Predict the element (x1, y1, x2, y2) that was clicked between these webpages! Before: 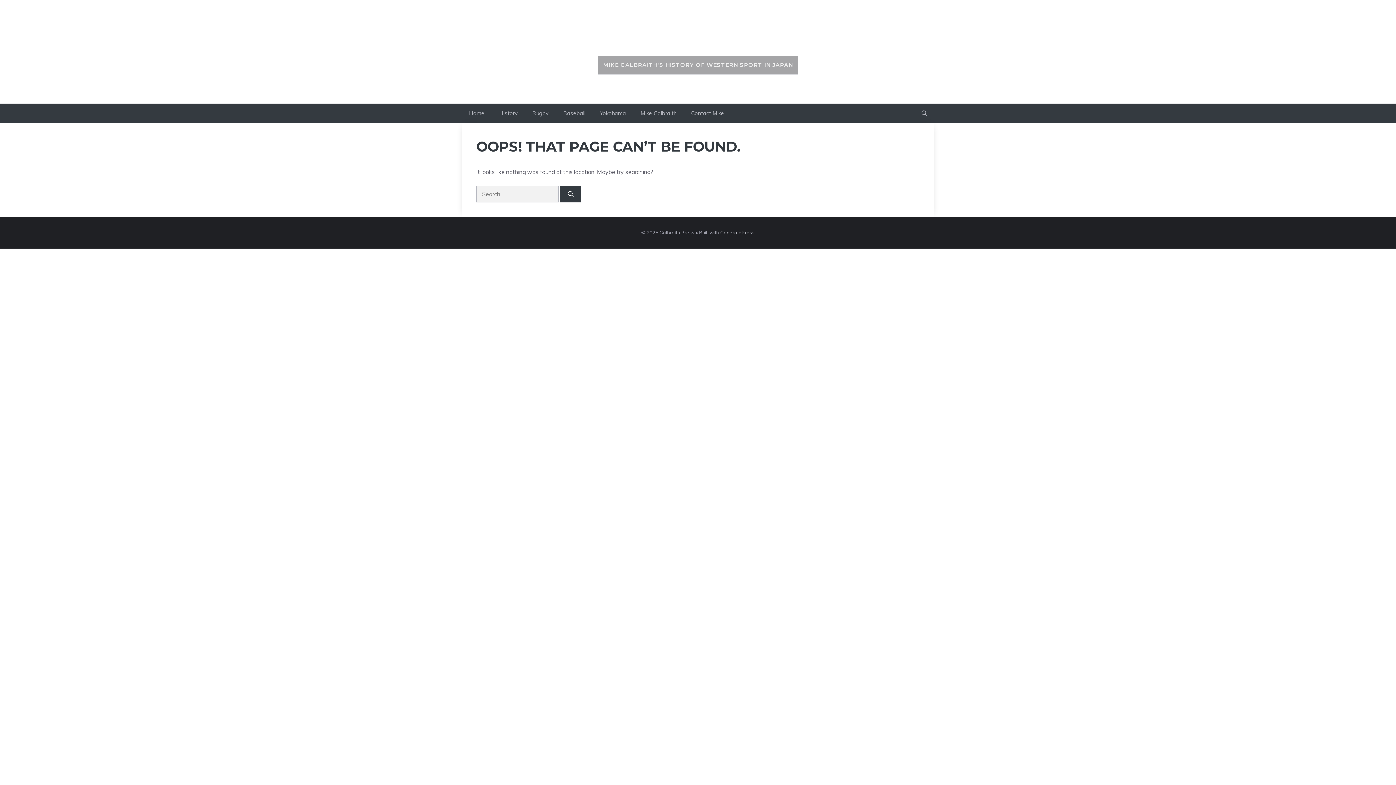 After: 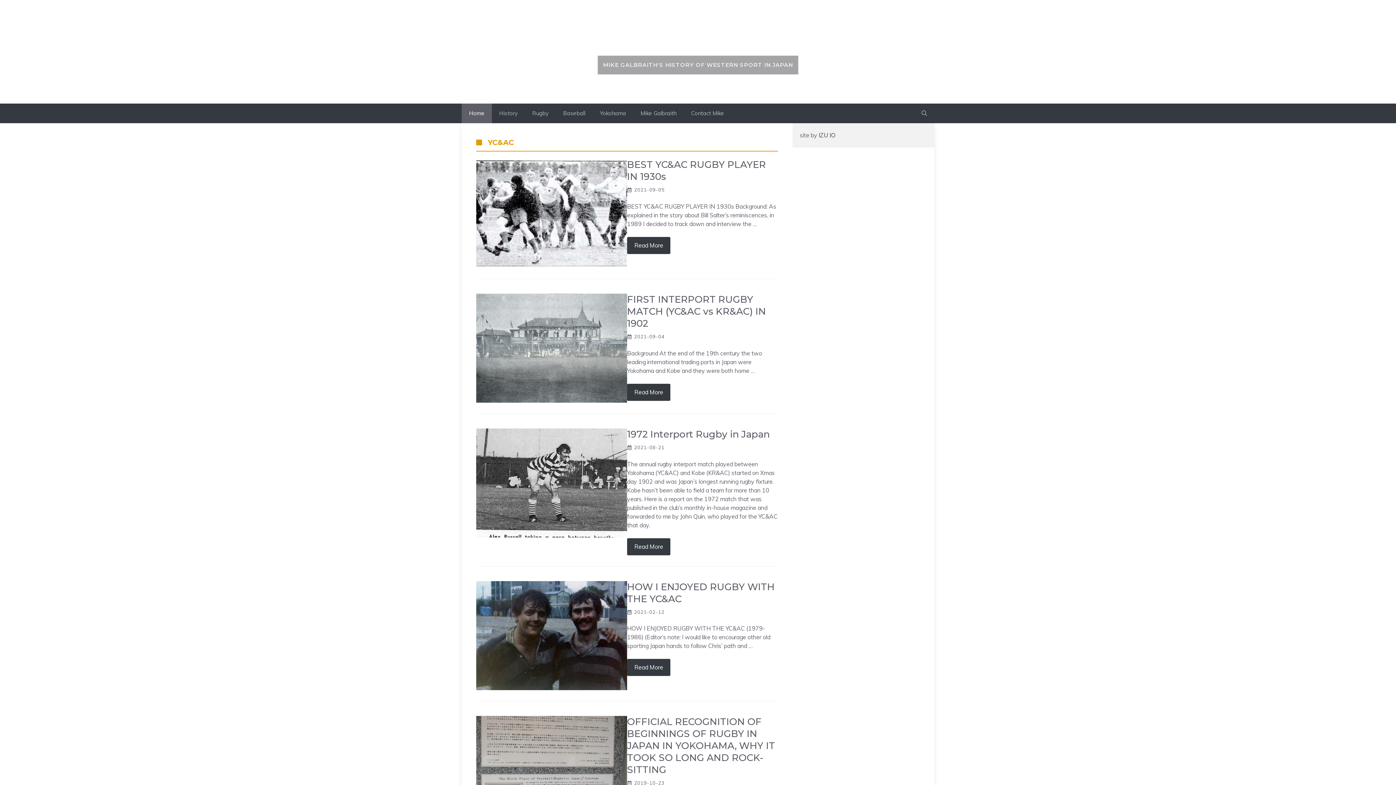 Action: label: Home bbox: (461, 103, 492, 123)